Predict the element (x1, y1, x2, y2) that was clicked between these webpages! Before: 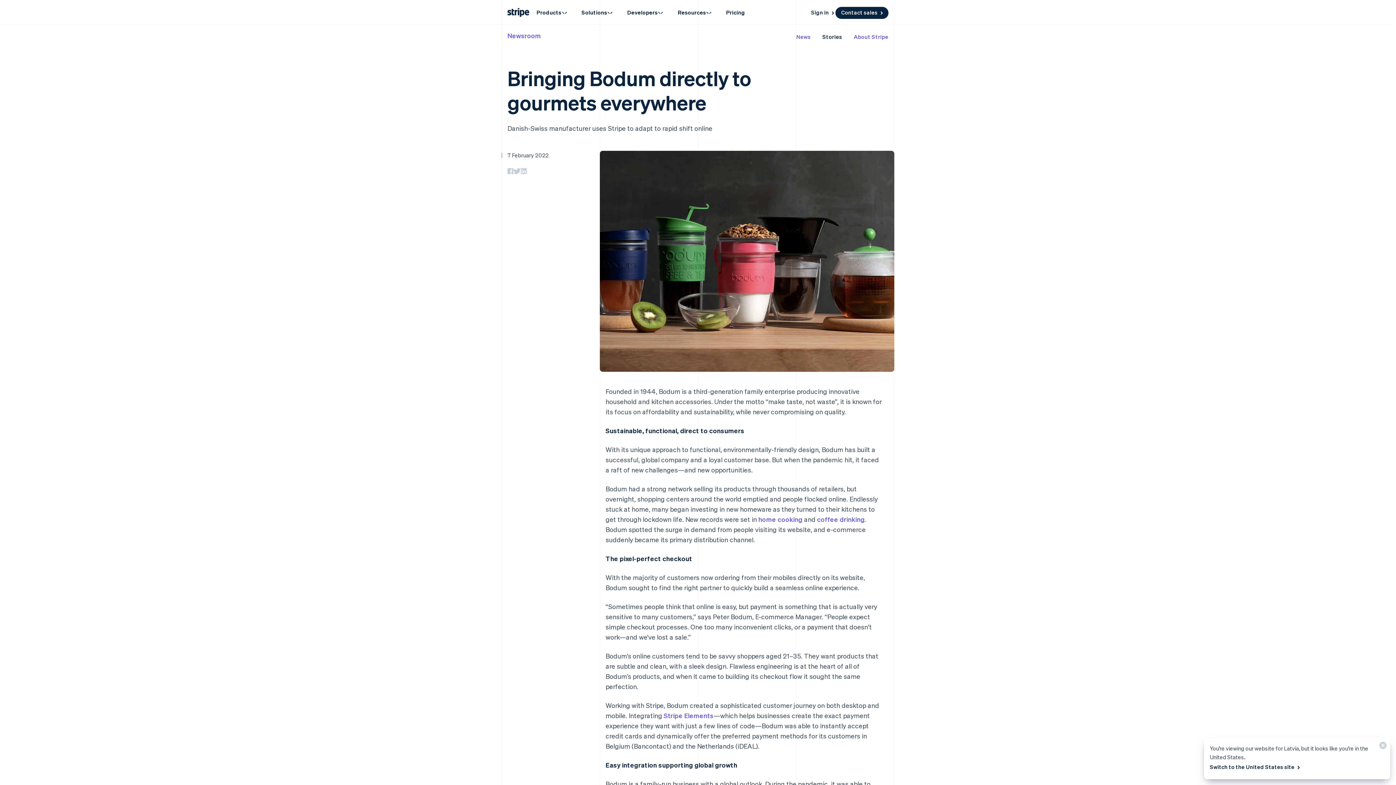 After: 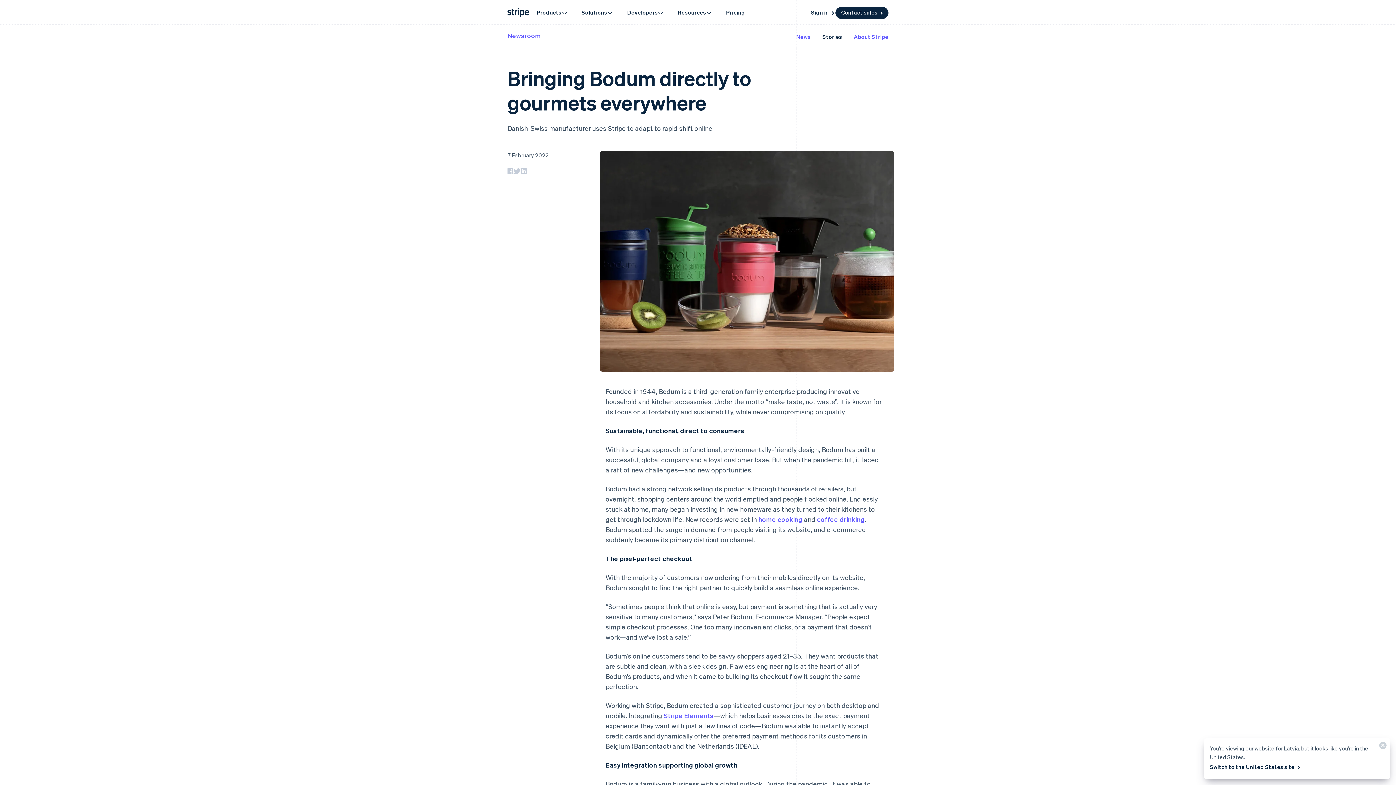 Action: bbox: (507, 65, 751, 115) label: Bringing Bodum directly to gourmets everywhere